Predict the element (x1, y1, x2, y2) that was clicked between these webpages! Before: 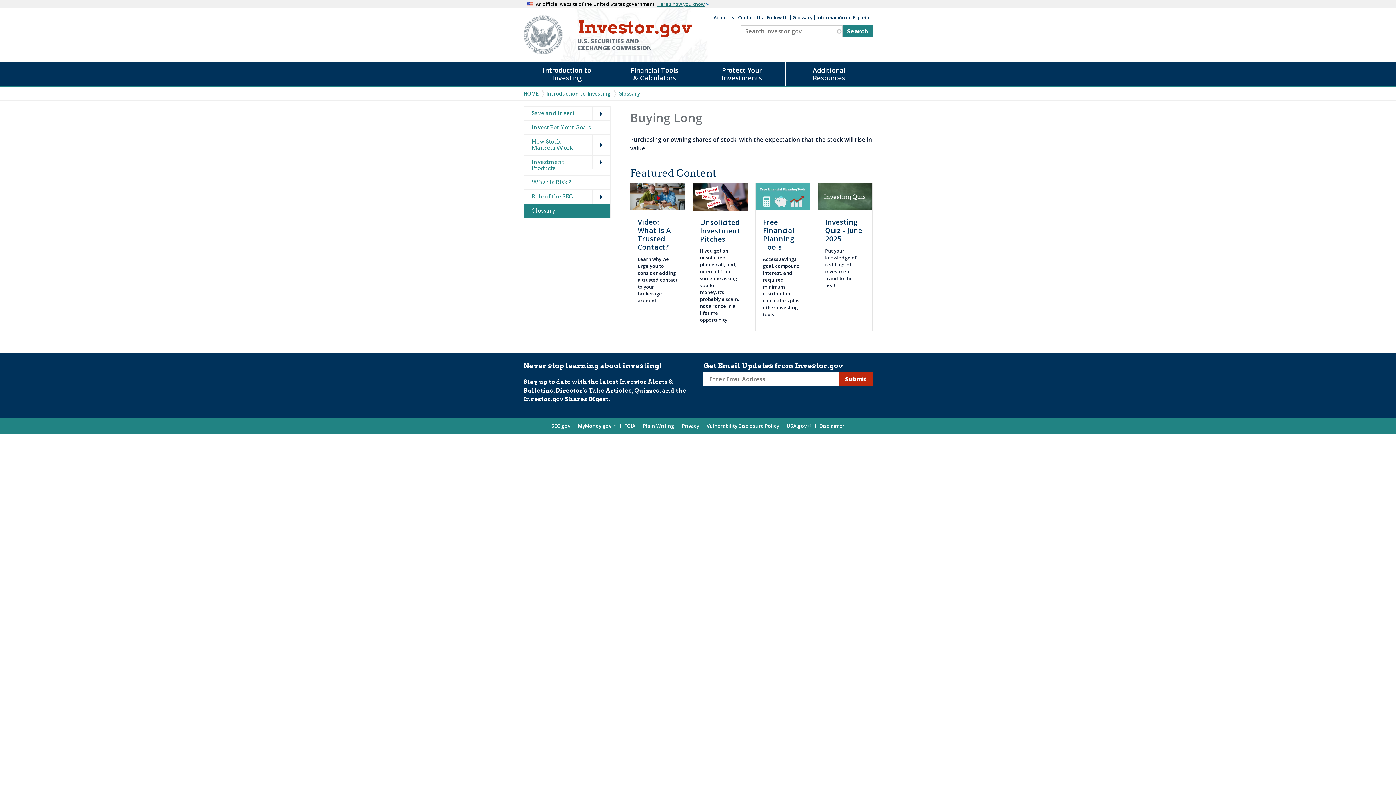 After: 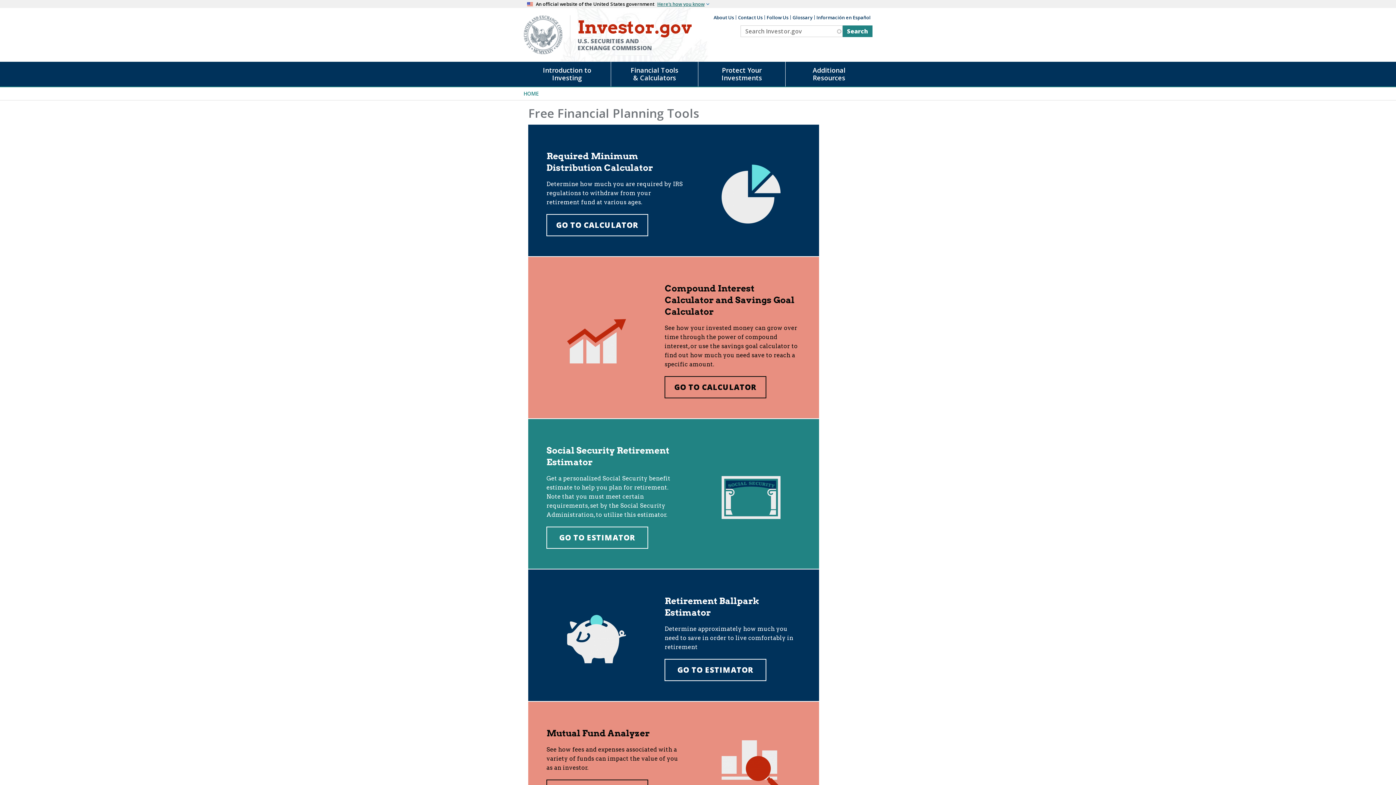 Action: bbox: (755, 182, 810, 331) label: Free Financial Planning Tools

Access savings goal, compound interest, and required minimum distribution calculators plus other investing tools.